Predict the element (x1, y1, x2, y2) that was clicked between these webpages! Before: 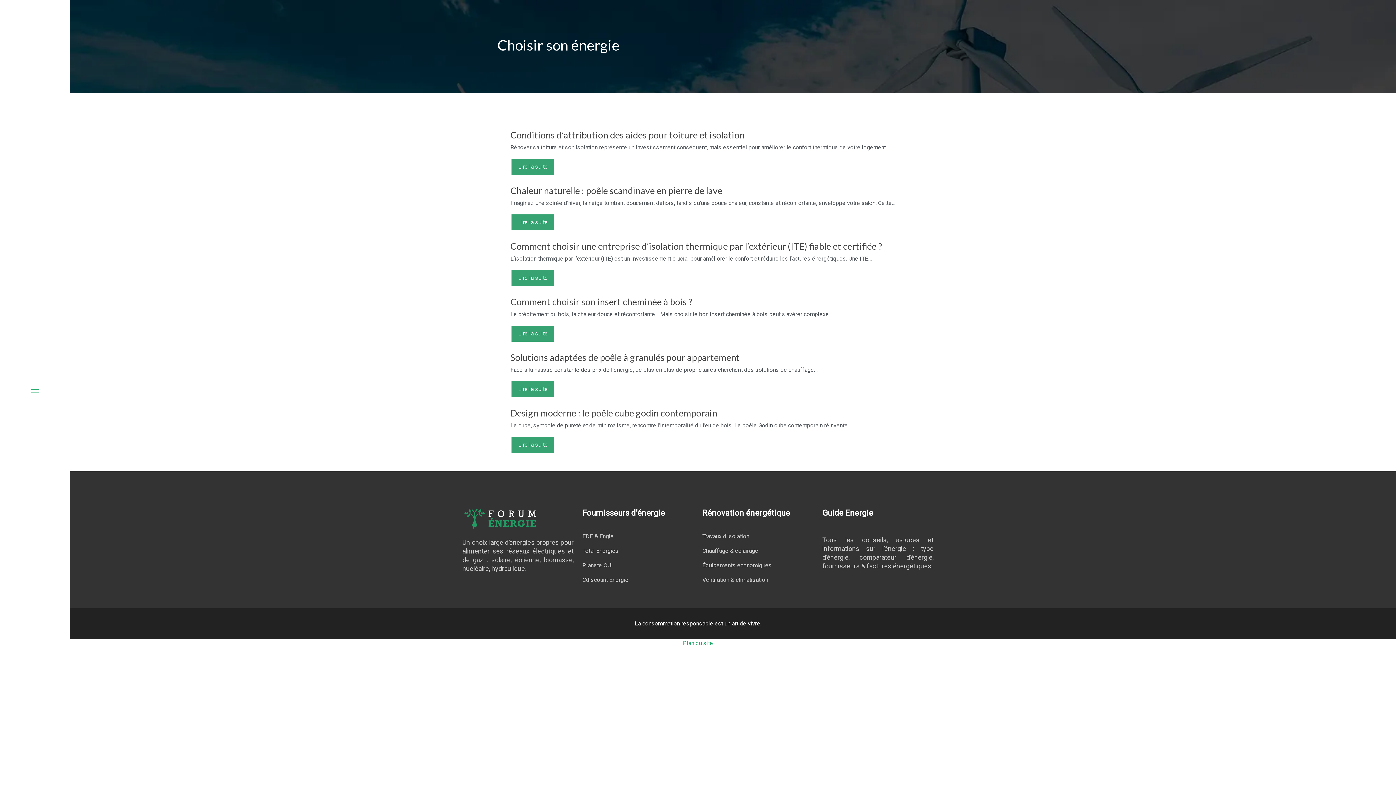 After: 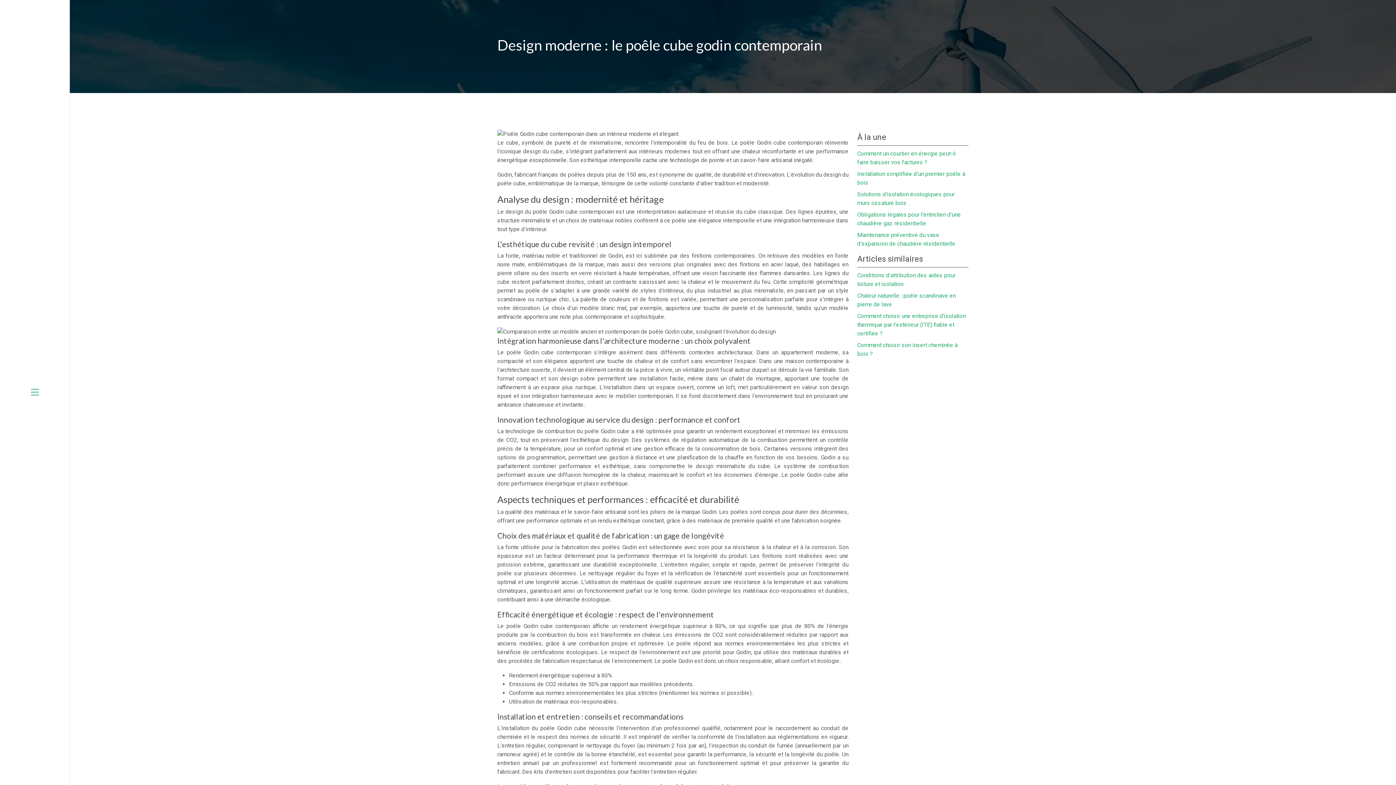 Action: label: Lire la suite bbox: (510, 436, 555, 454)